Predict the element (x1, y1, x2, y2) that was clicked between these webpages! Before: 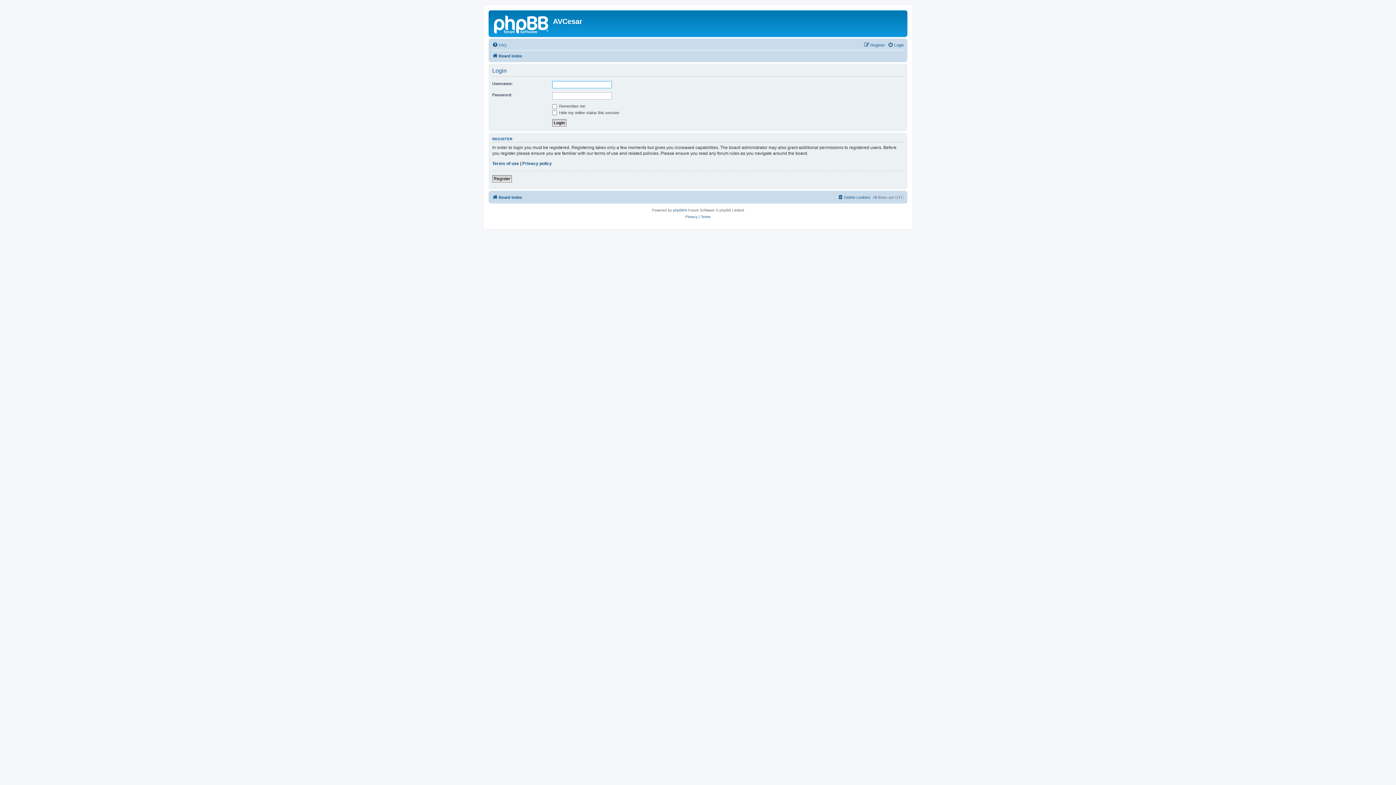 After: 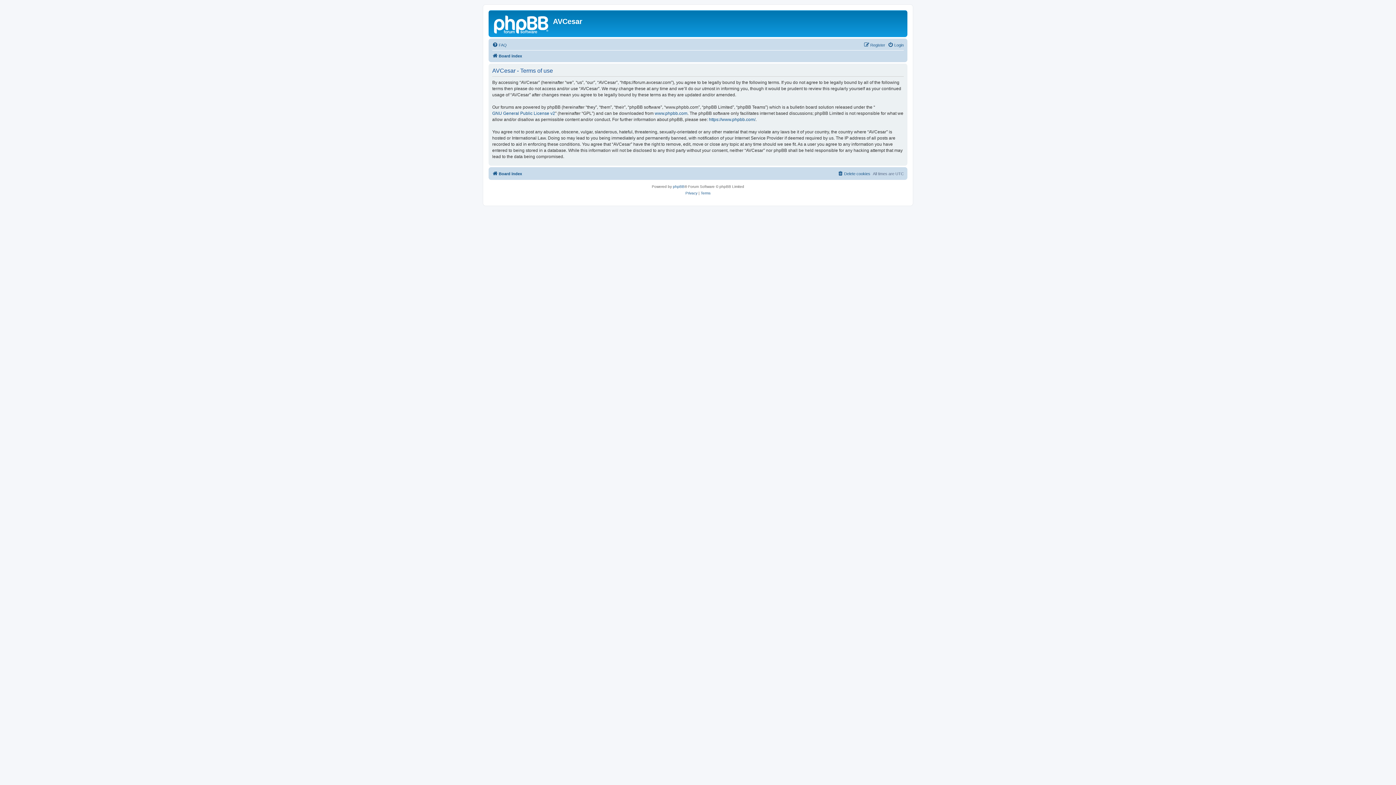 Action: label: Terms bbox: (700, 213, 710, 220)